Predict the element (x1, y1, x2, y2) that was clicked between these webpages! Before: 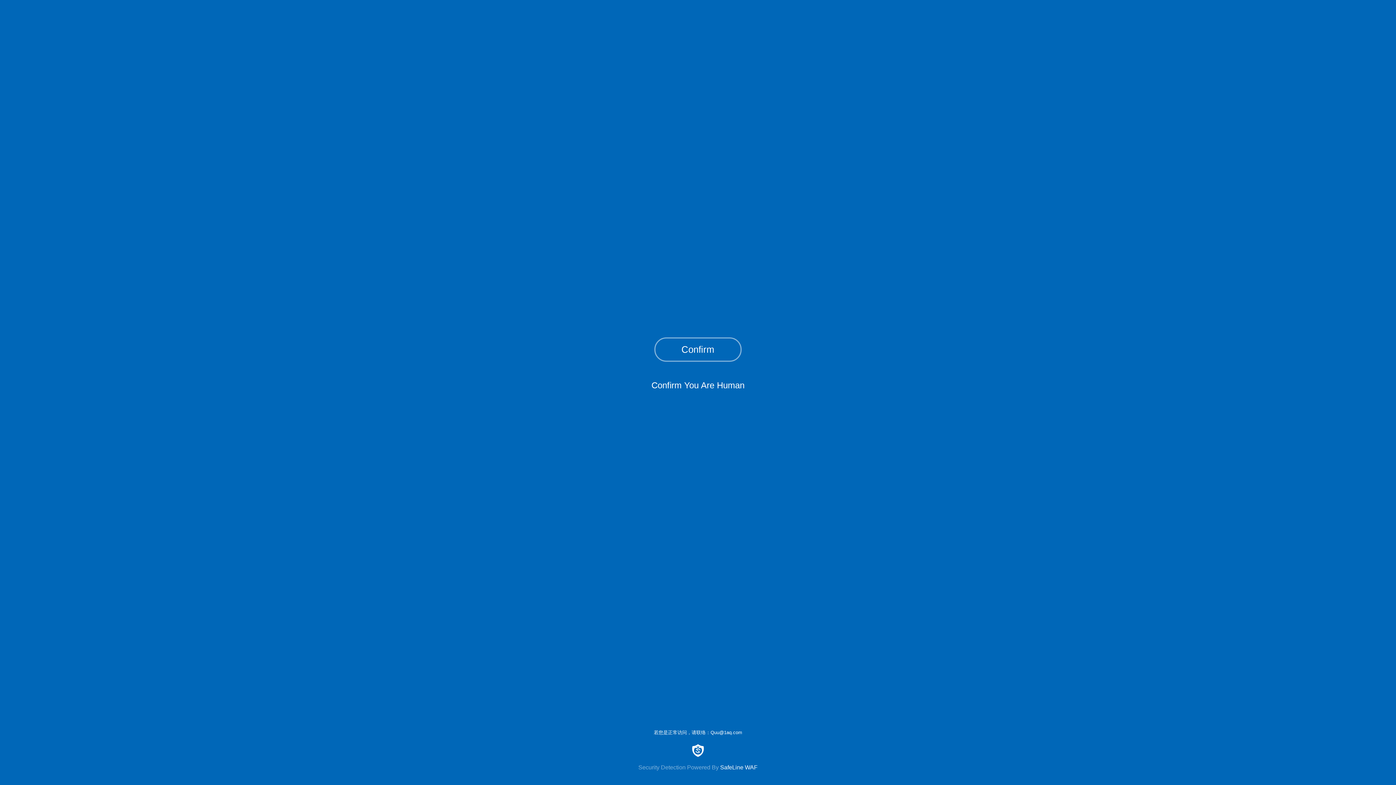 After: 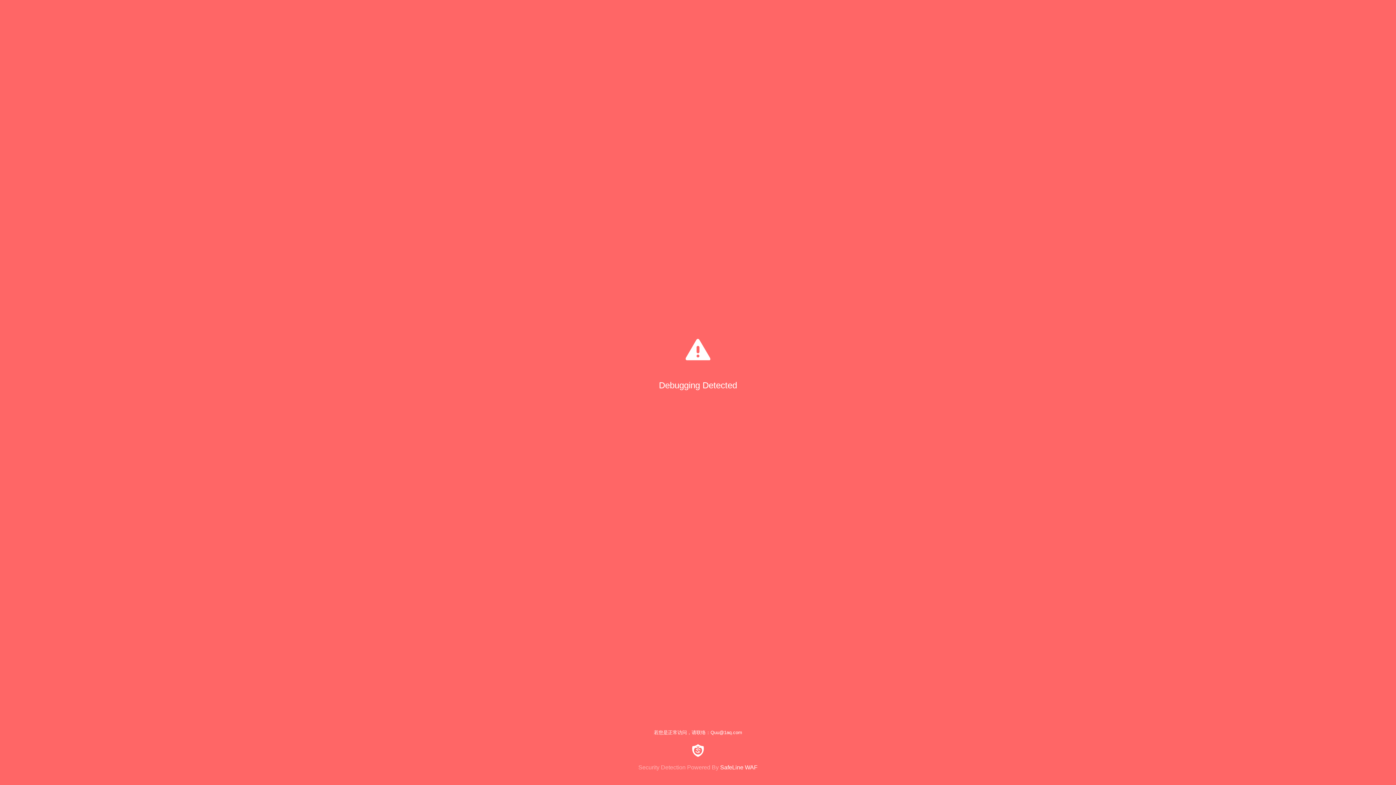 Action: label: Confirm bbox: (654, 337, 741, 361)